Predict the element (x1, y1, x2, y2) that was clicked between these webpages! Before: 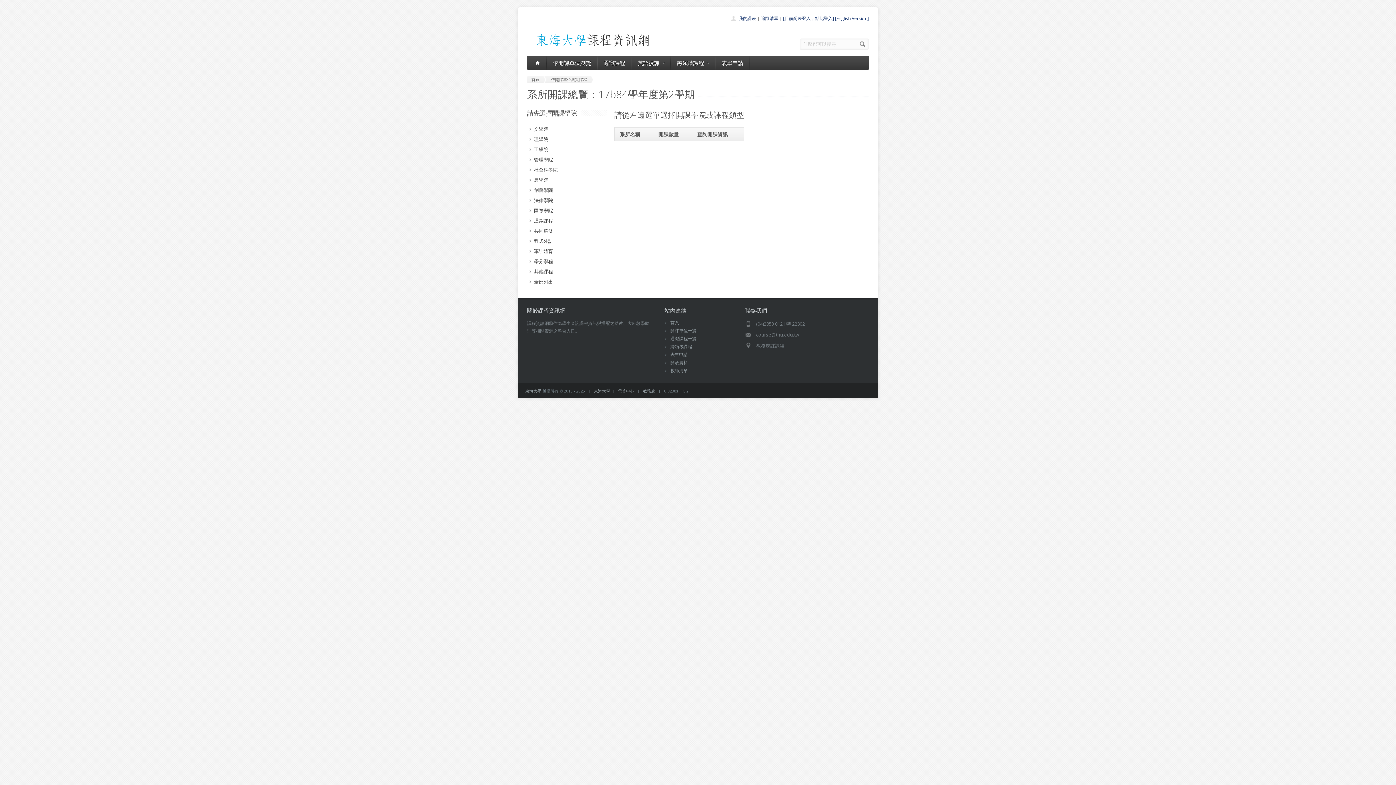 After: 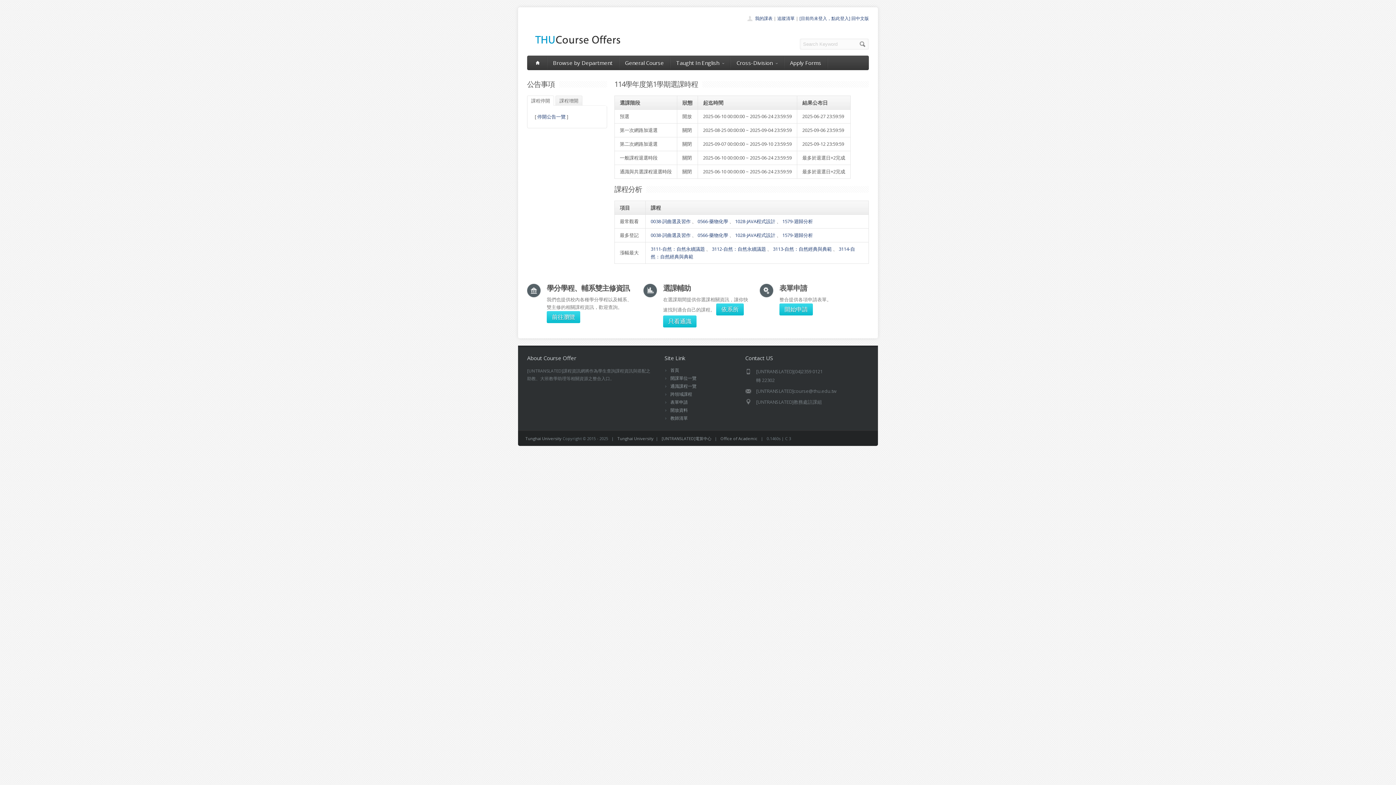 Action: bbox: (835, 15, 869, 21) label: [English Version]